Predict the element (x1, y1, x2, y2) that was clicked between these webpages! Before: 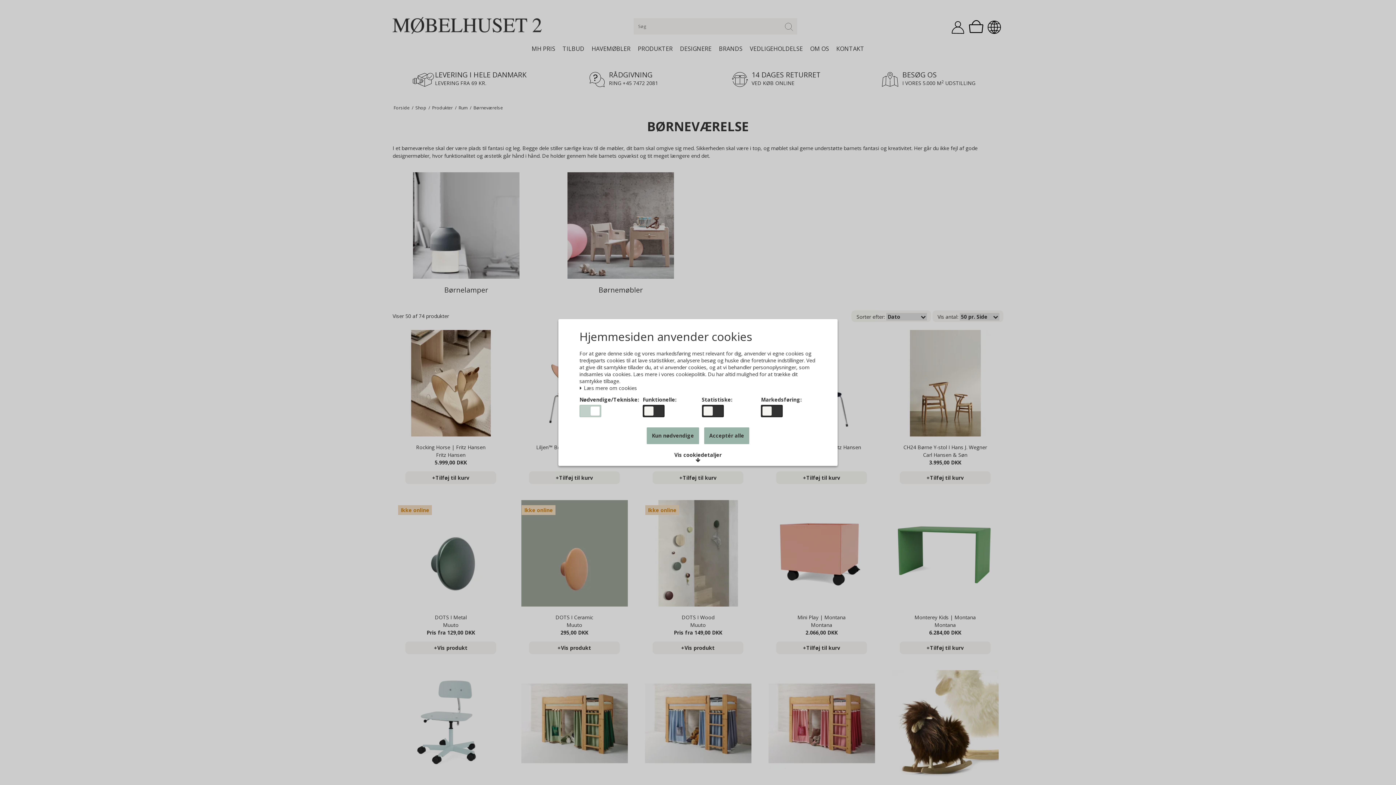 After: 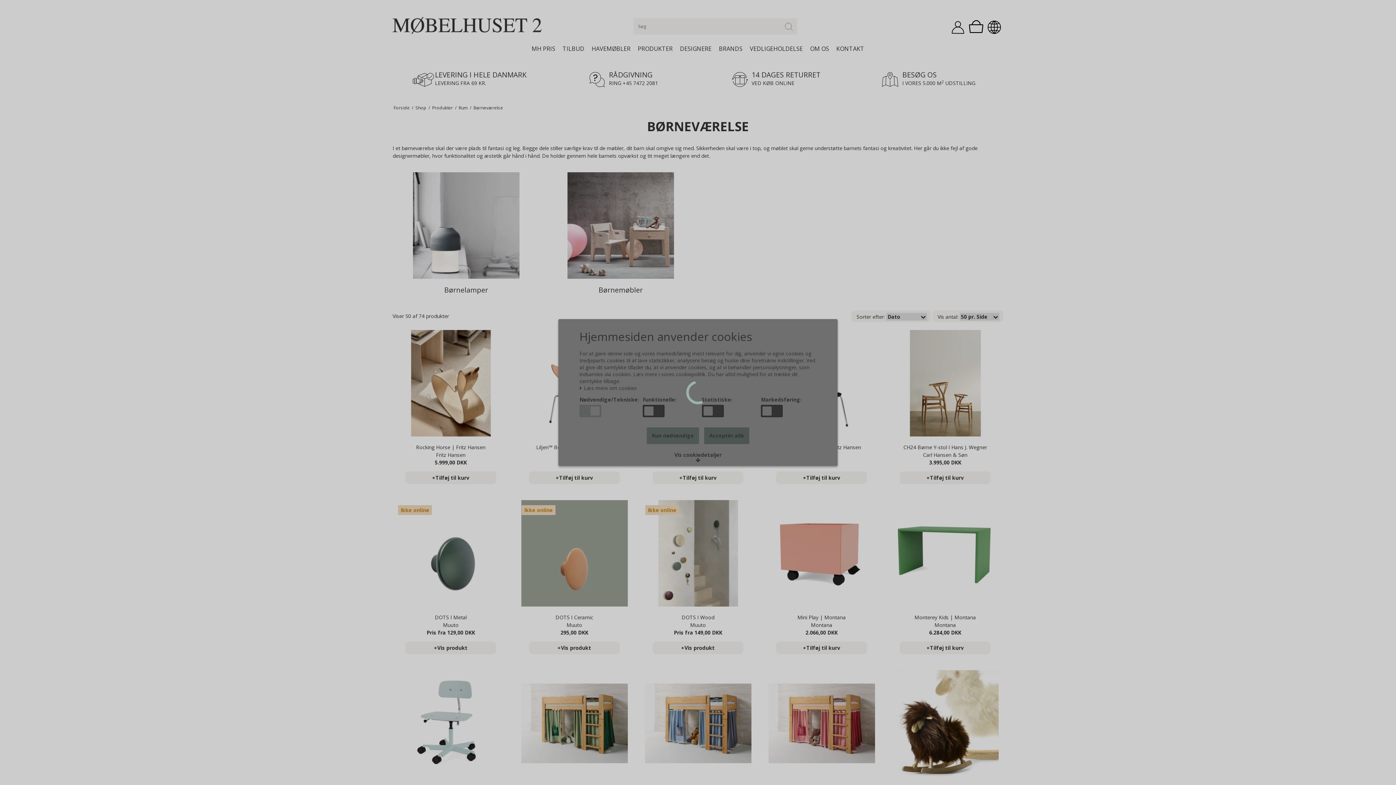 Action: label: Acceptér alle bbox: (704, 427, 749, 444)